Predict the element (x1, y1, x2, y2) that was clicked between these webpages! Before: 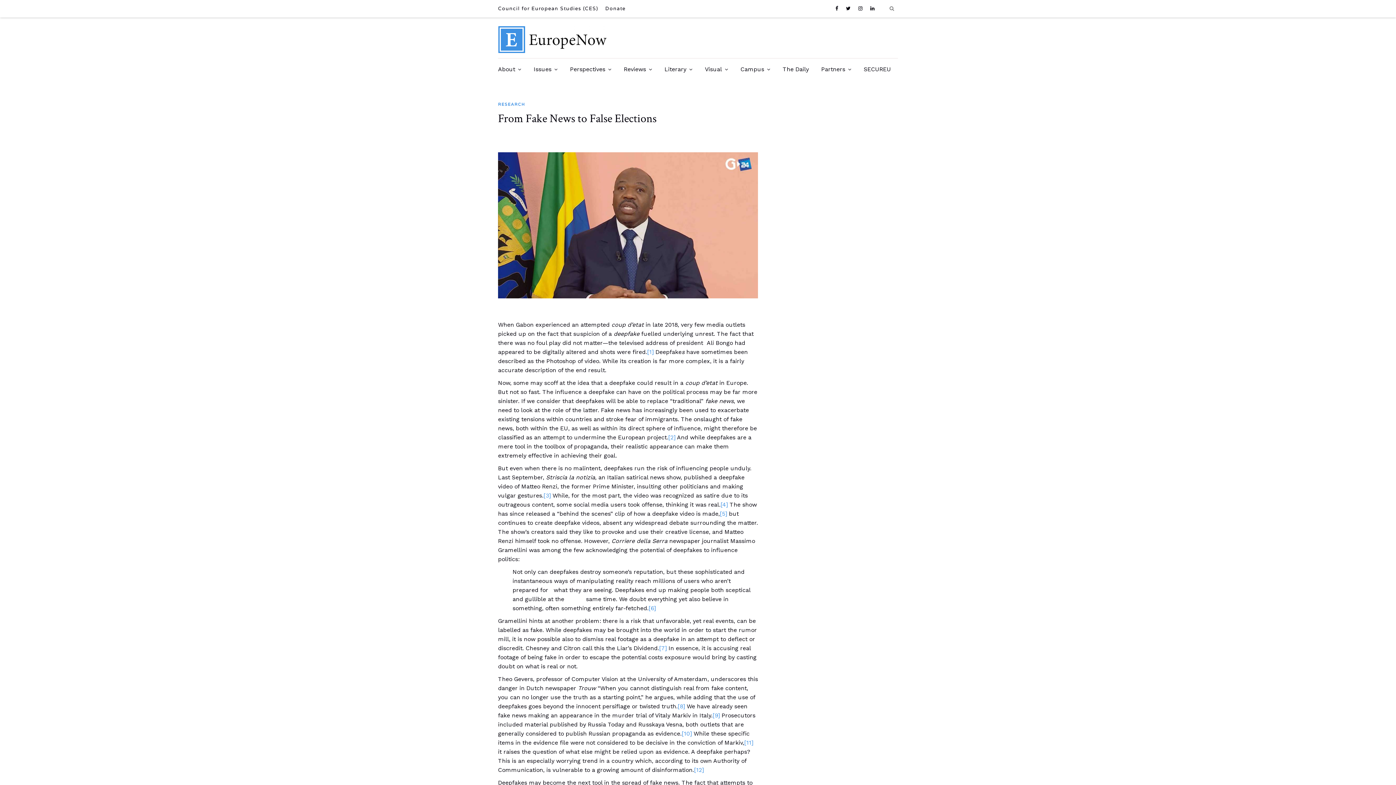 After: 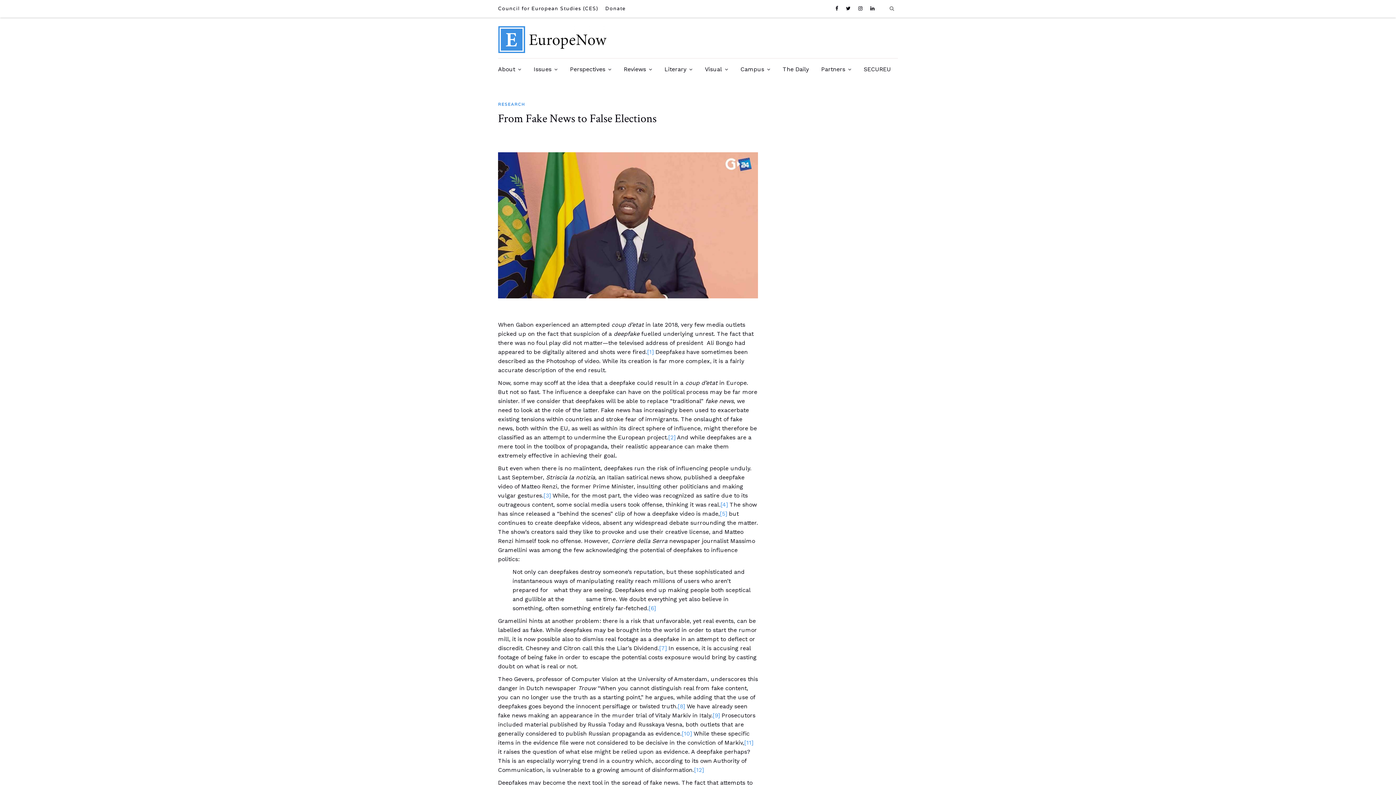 Action: bbox: (720, 510, 727, 517) label: [5]